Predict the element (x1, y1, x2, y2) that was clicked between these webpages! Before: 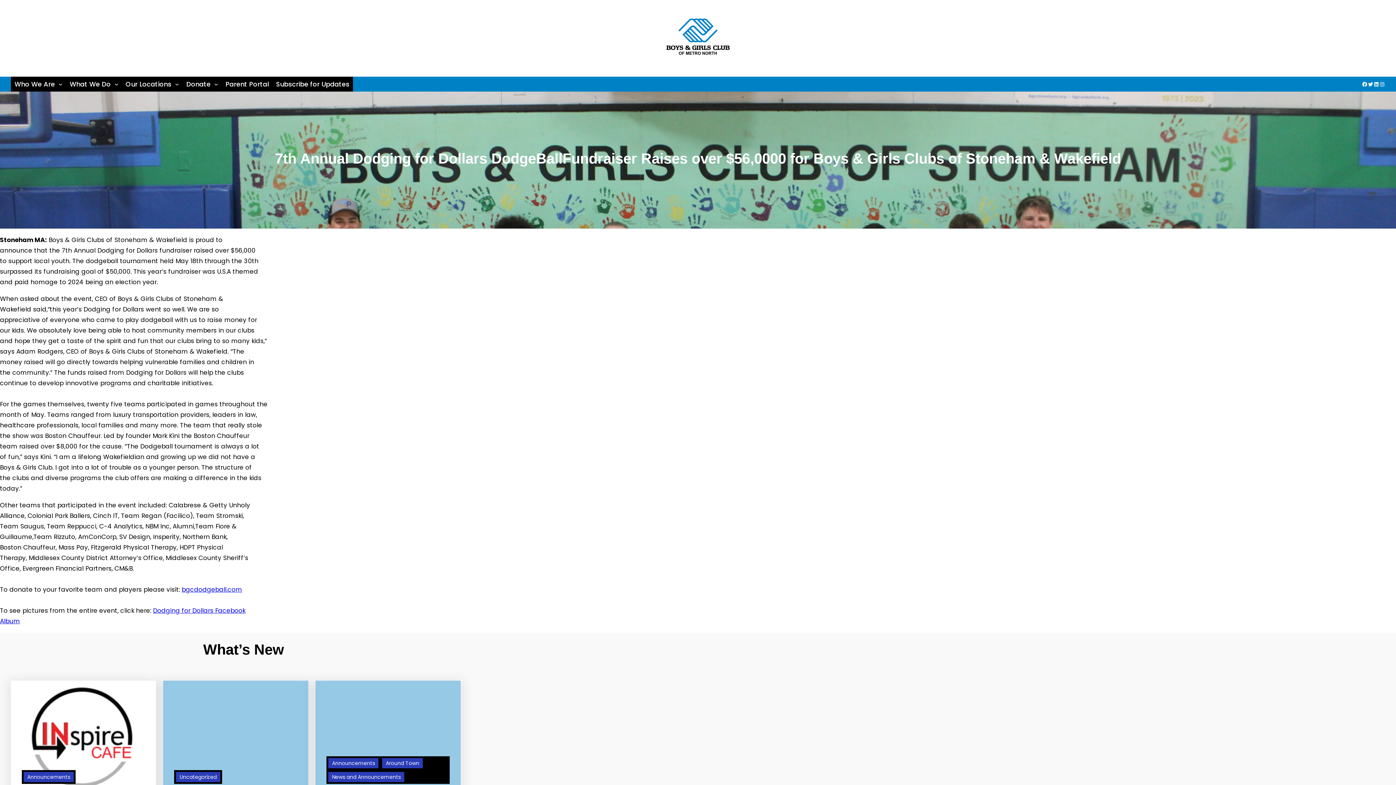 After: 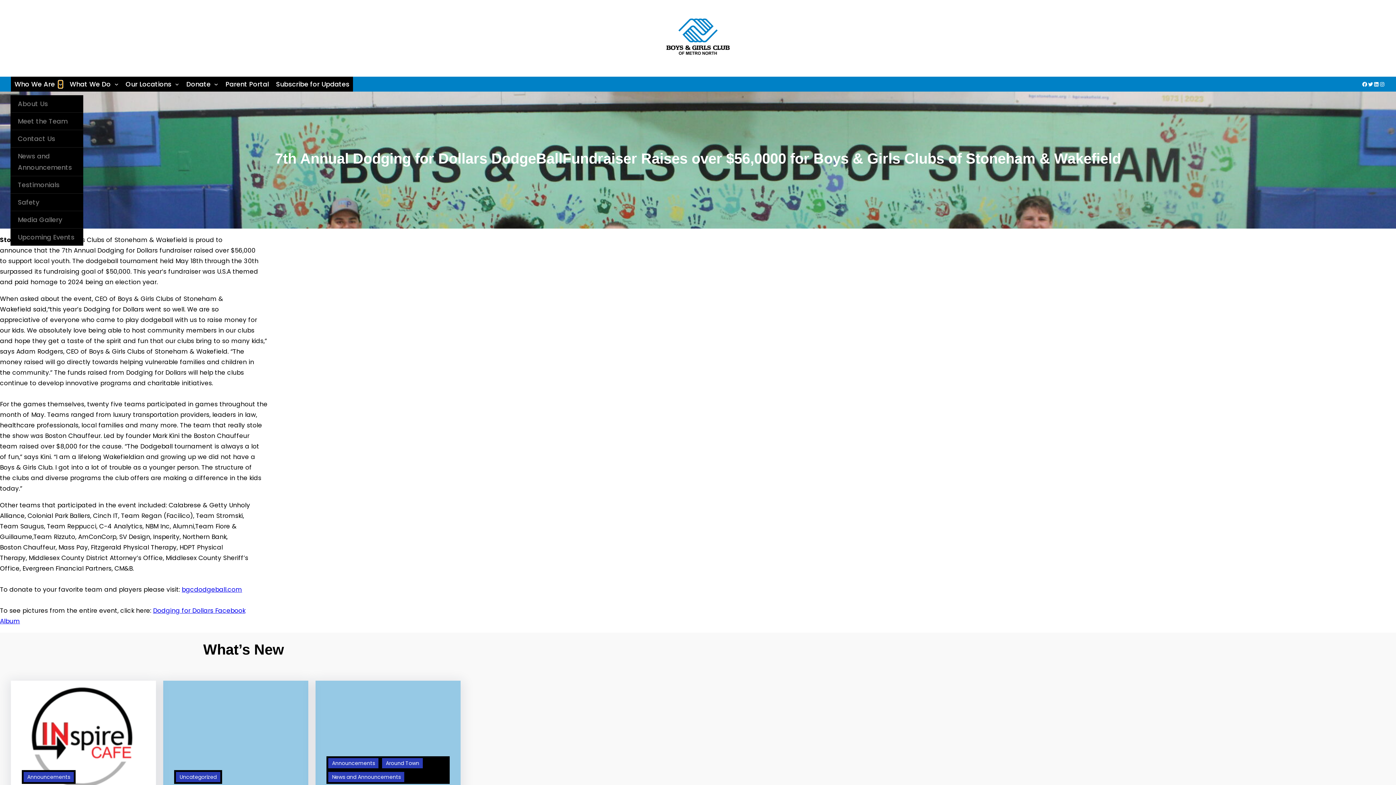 Action: bbox: (58, 82, 62, 86) label: Who We Are submenu